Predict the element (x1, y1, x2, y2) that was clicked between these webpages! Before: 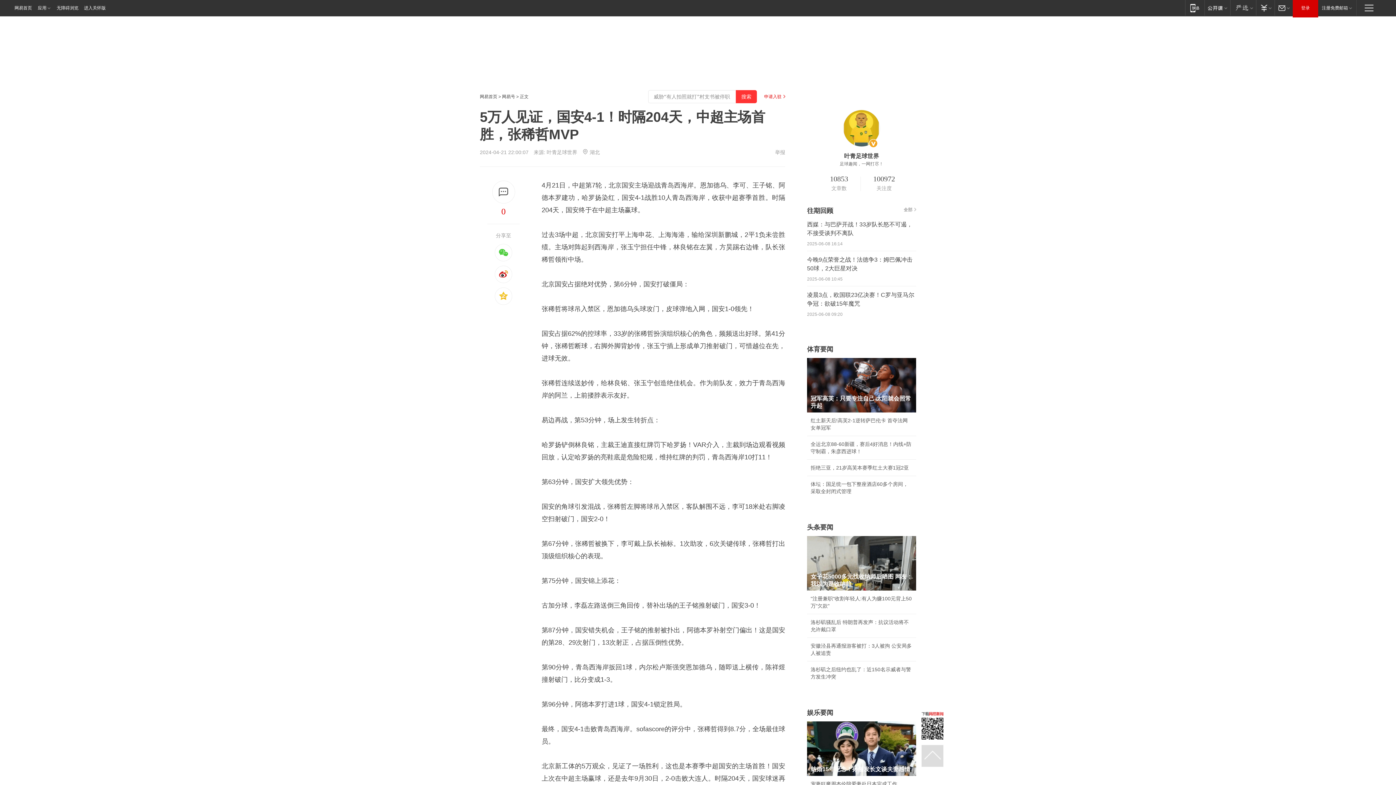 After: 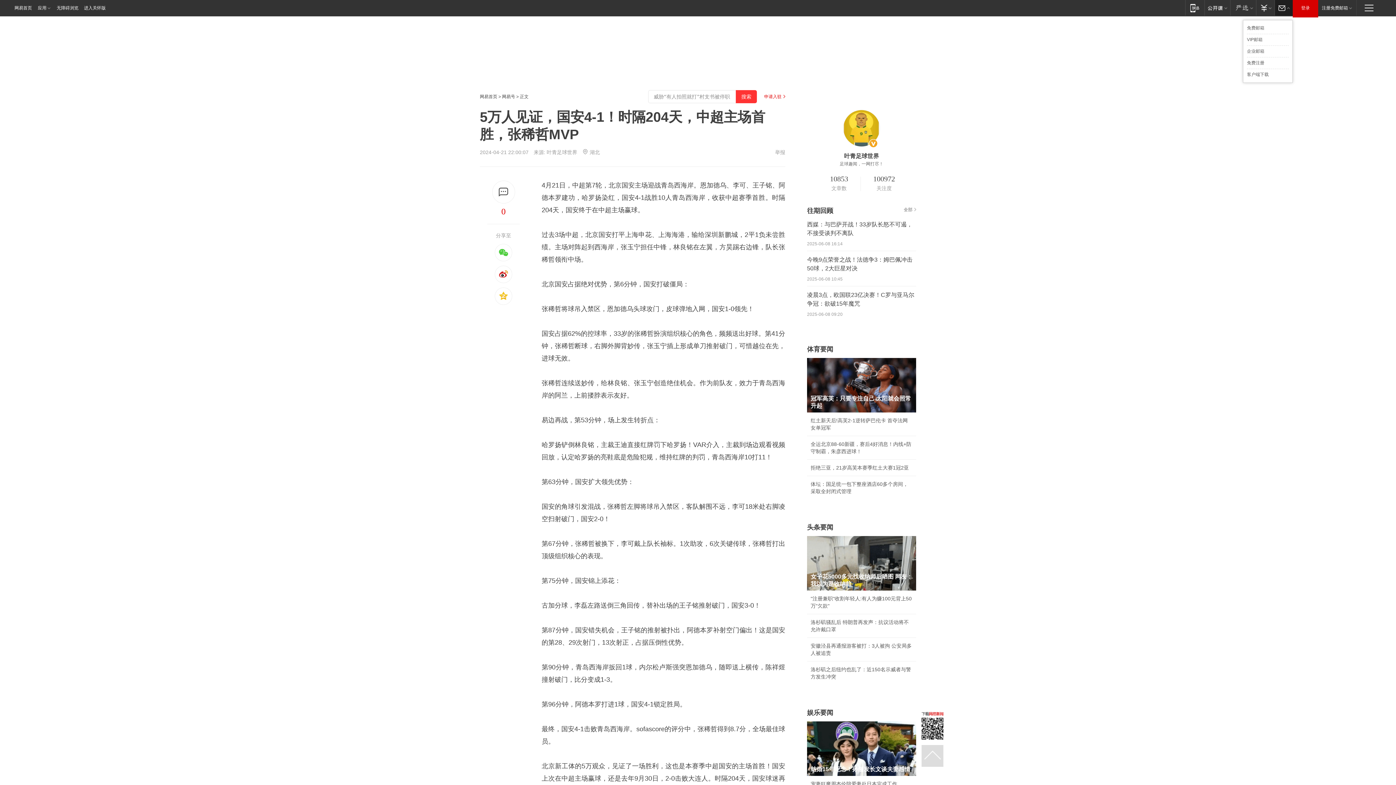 Action: label: 邮箱 bbox: (1274, 0, 1293, 15)